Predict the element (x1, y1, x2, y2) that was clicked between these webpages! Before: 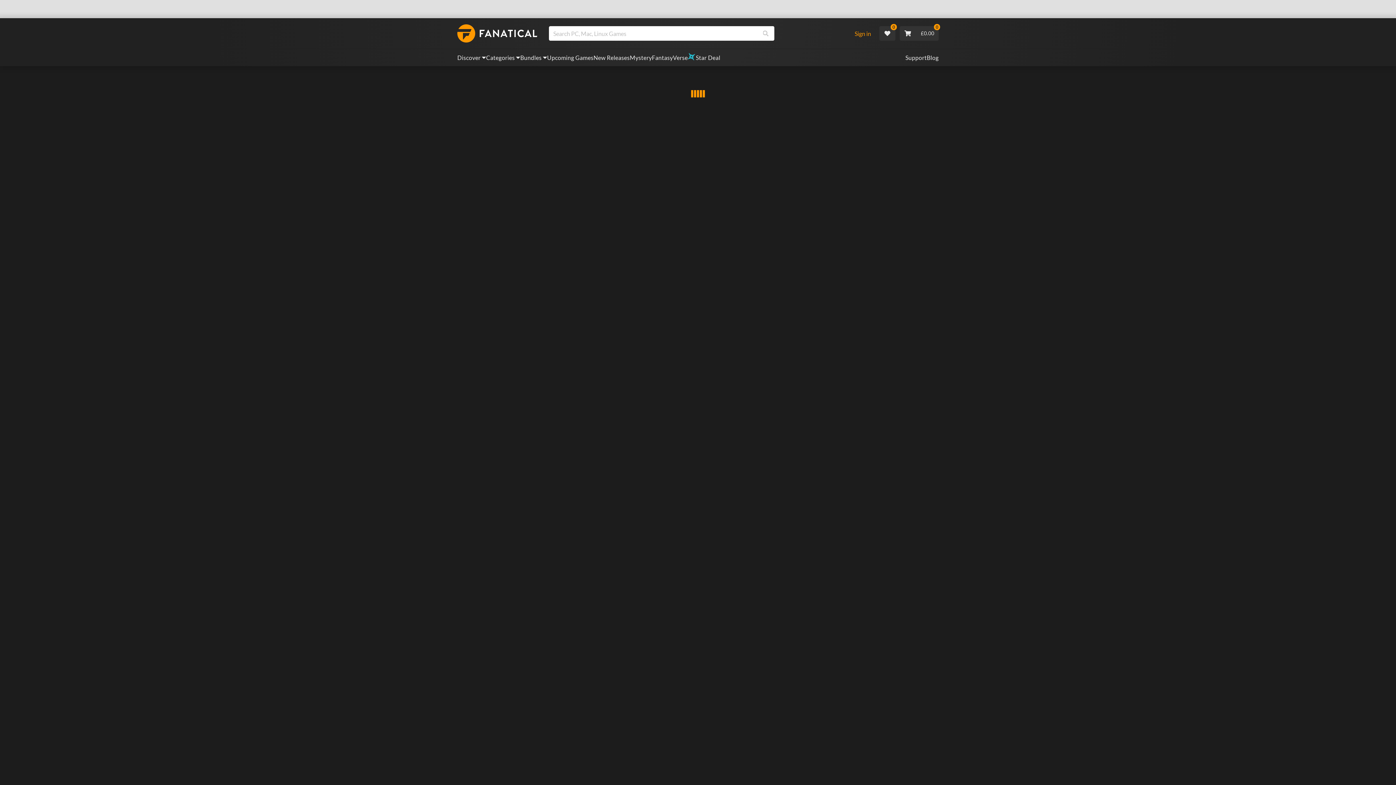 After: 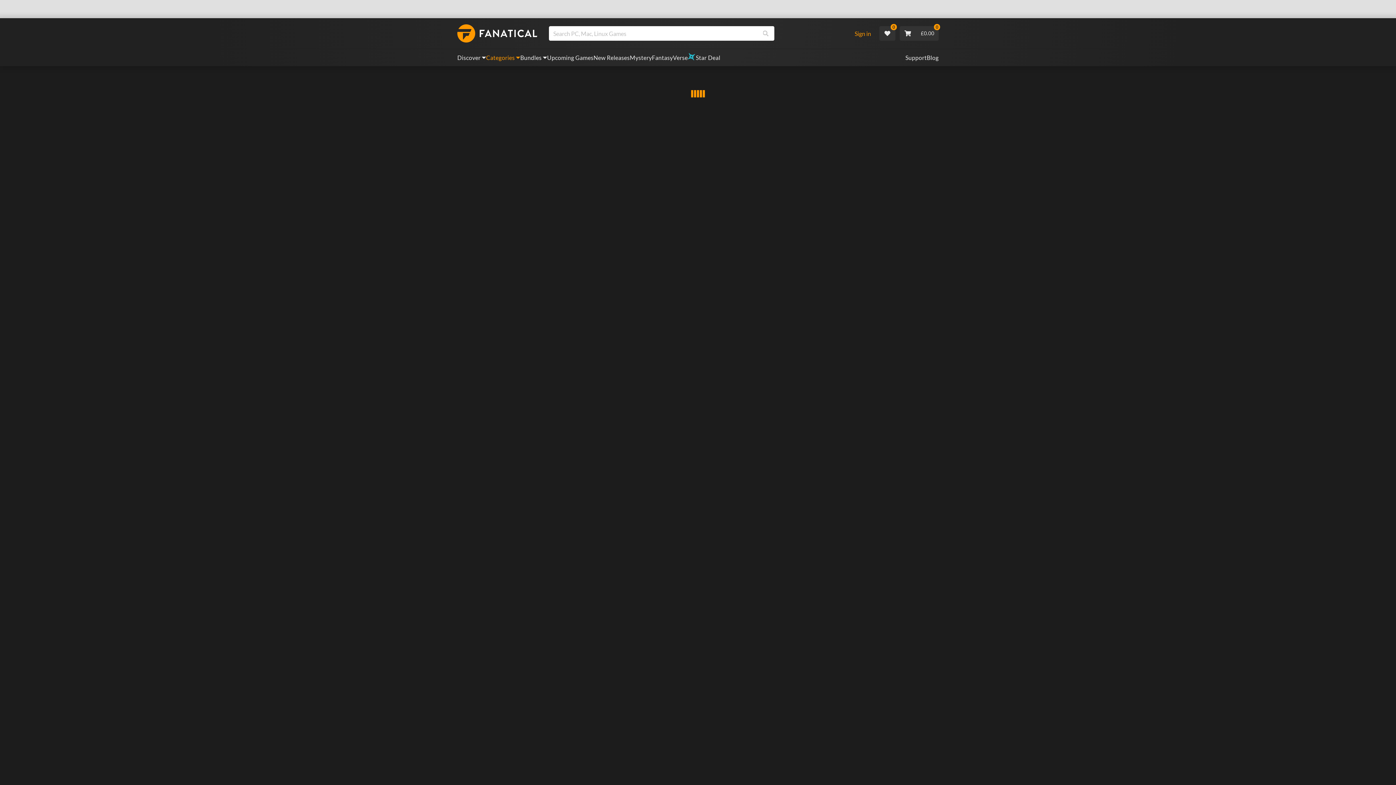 Action: label: Categories bbox: (486, 49, 520, 66)